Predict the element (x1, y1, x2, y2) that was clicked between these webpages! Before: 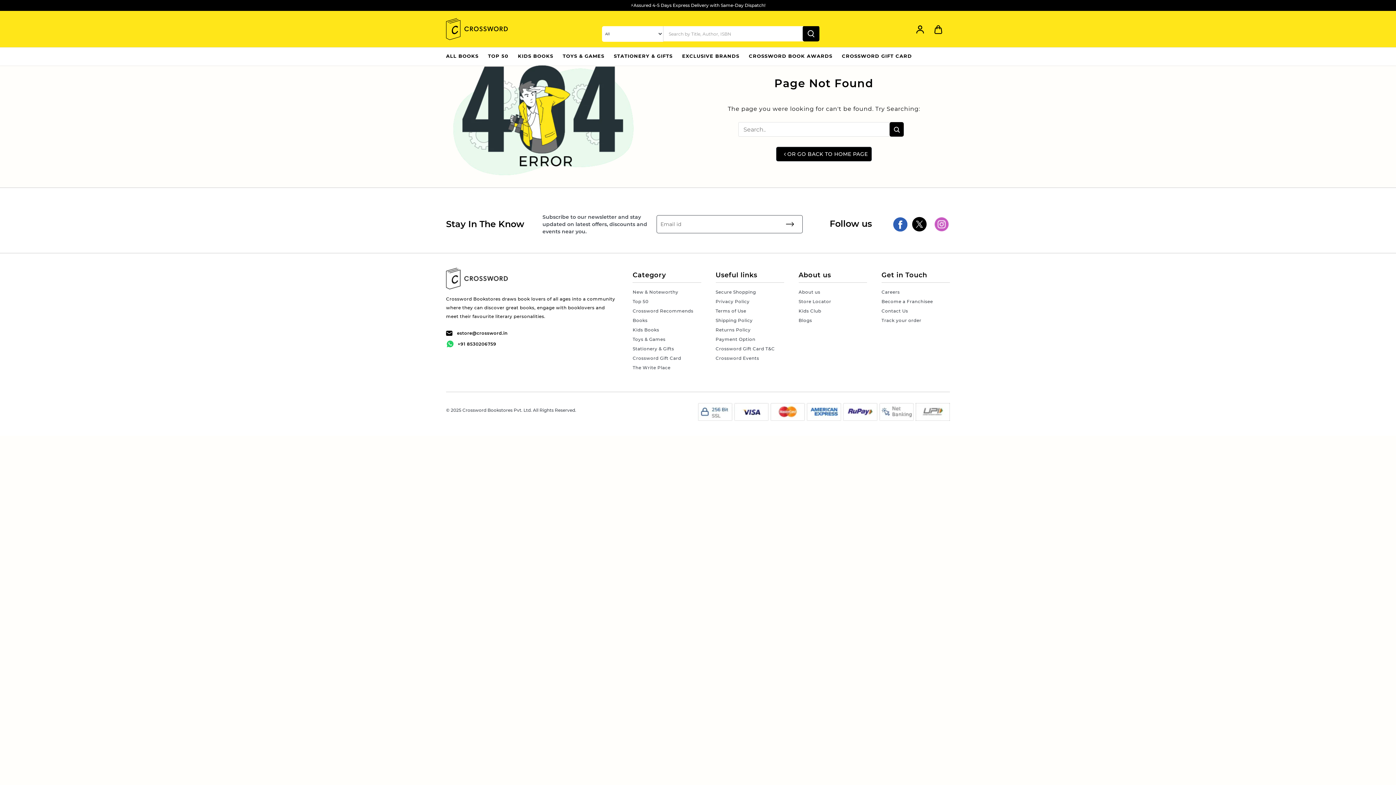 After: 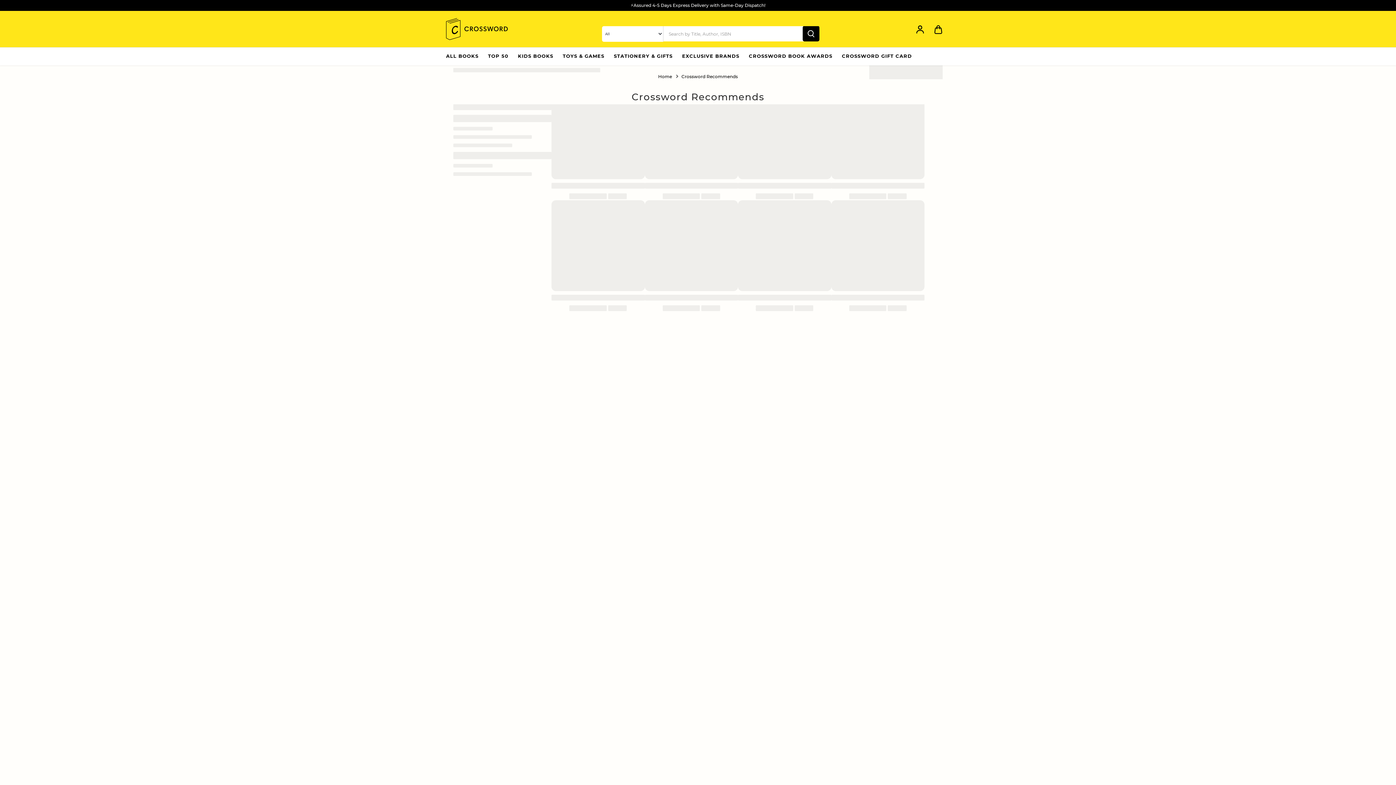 Action: label: Crossword Recommends bbox: (632, 308, 693, 313)